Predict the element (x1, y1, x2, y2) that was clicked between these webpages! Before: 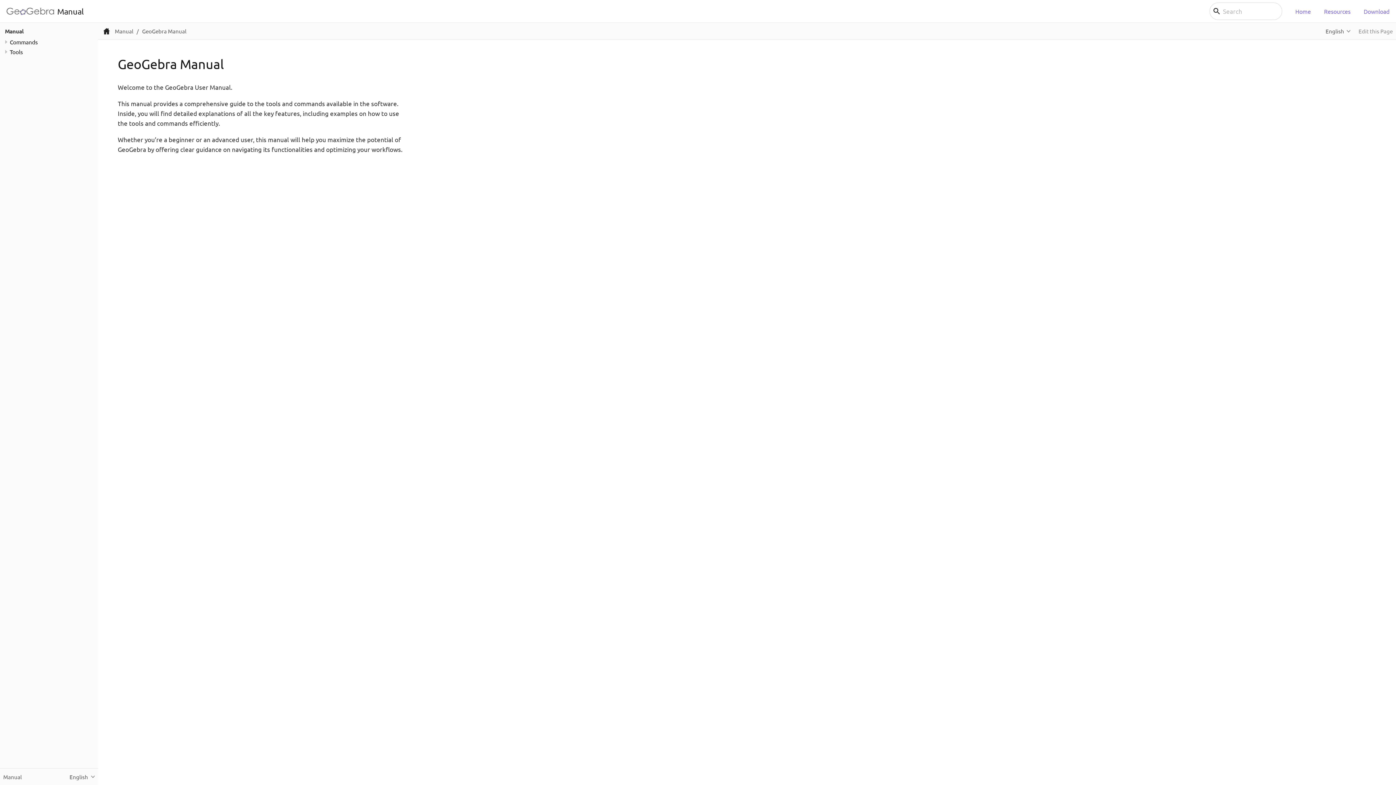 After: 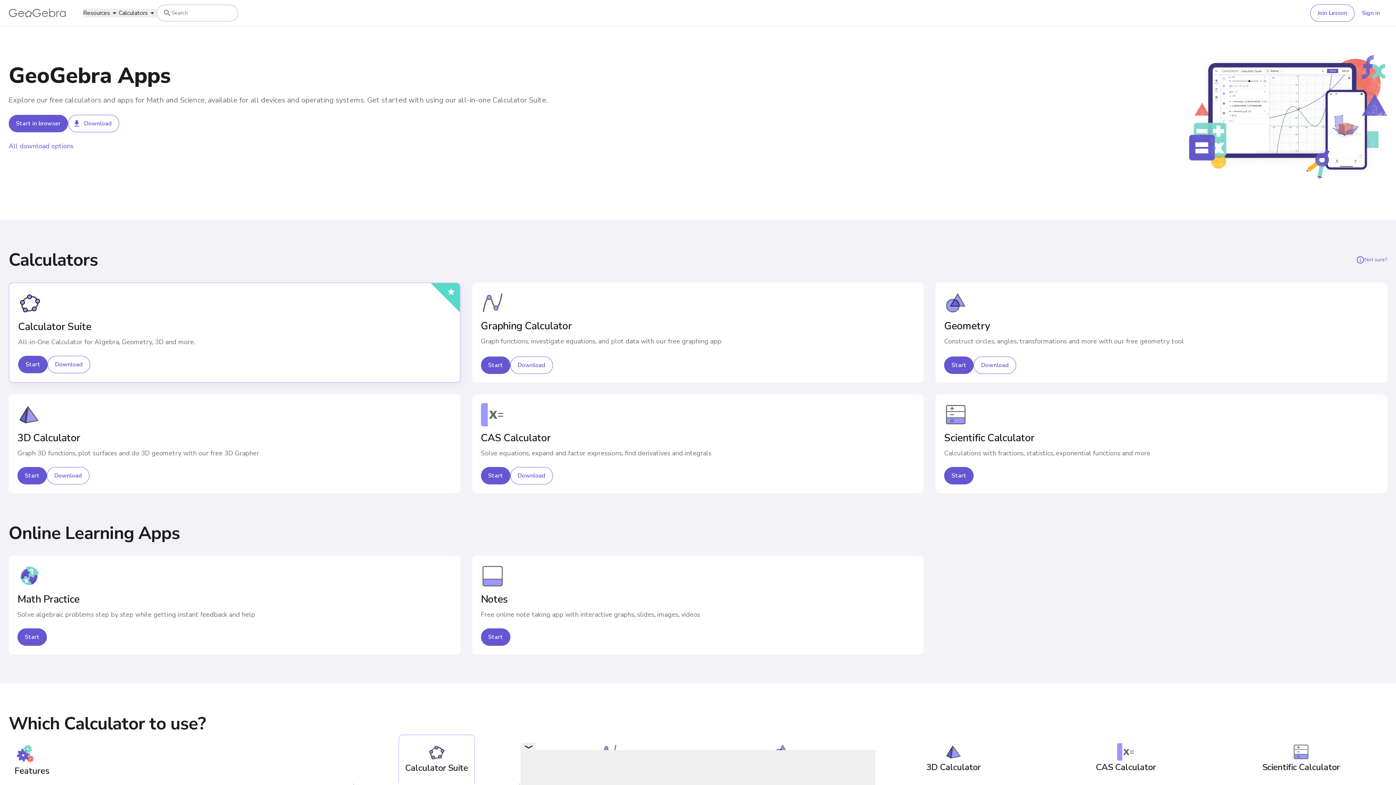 Action: label: Download bbox: (1357, 2, 1396, 19)